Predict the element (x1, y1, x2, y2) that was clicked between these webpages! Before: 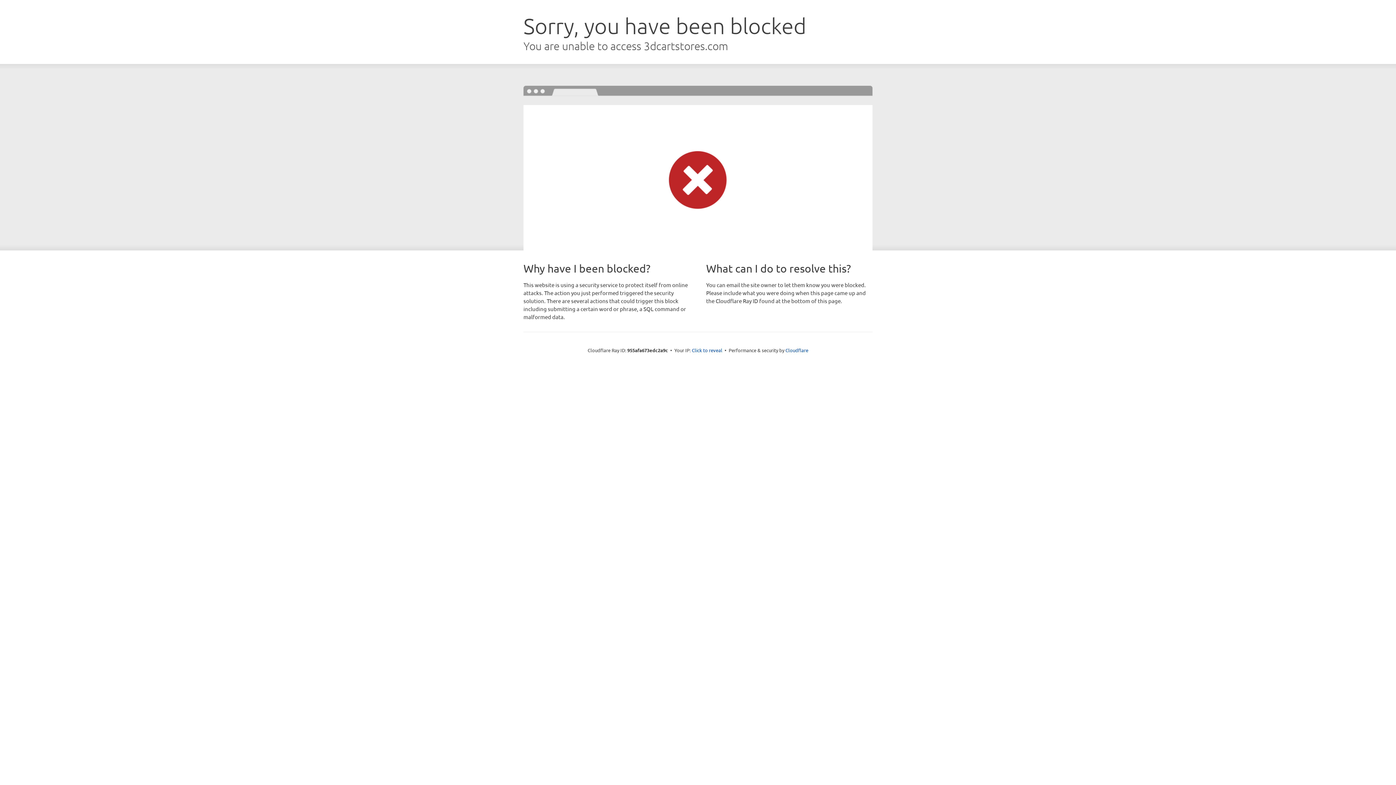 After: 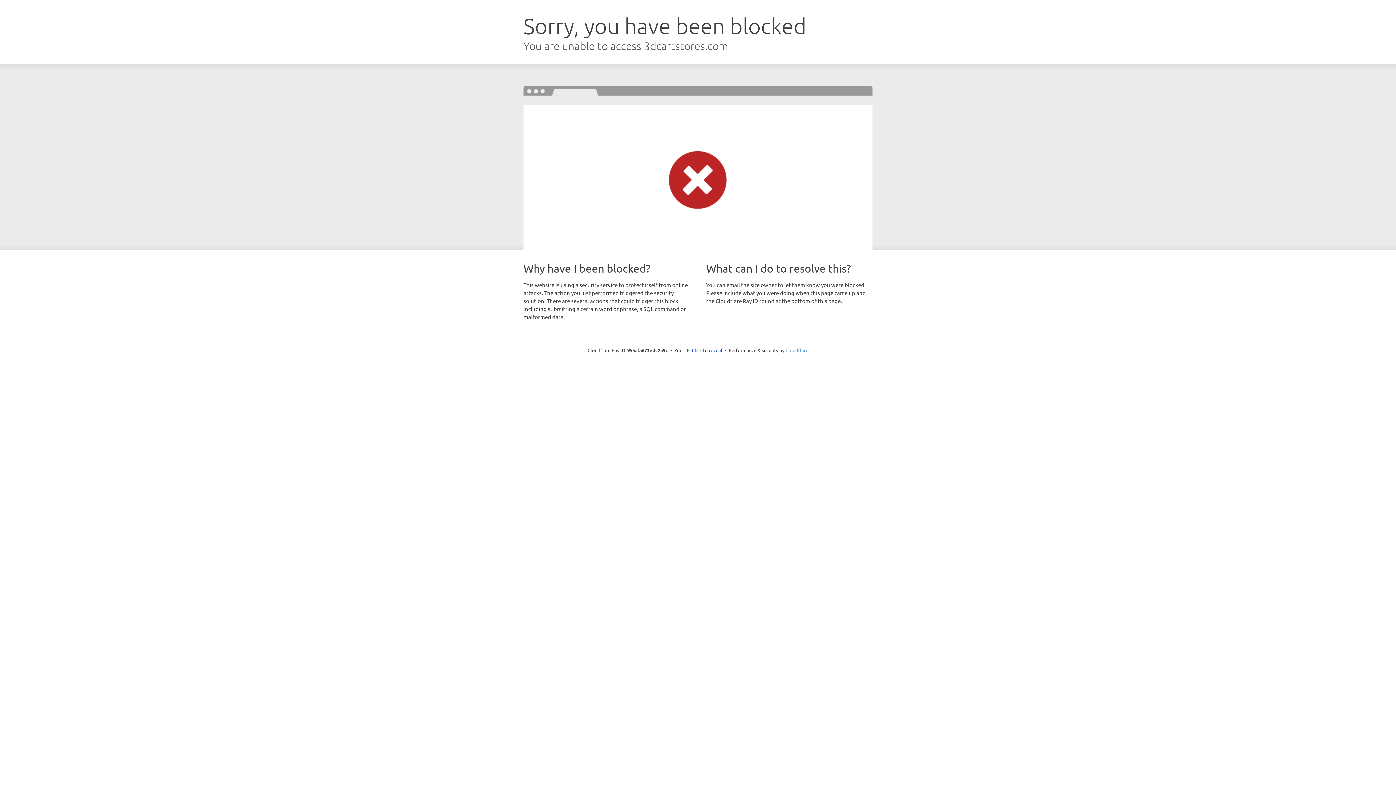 Action: label: Cloudflare bbox: (785, 347, 808, 353)